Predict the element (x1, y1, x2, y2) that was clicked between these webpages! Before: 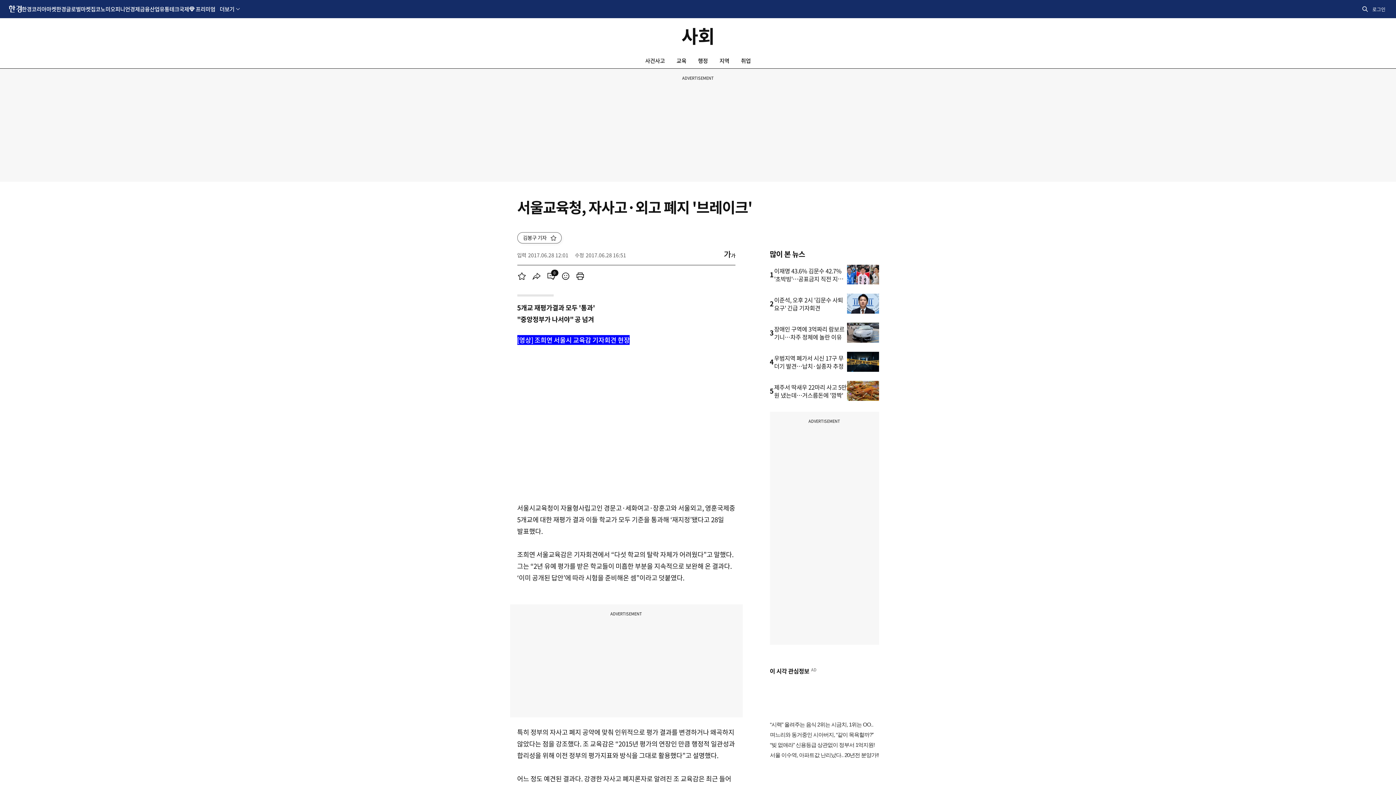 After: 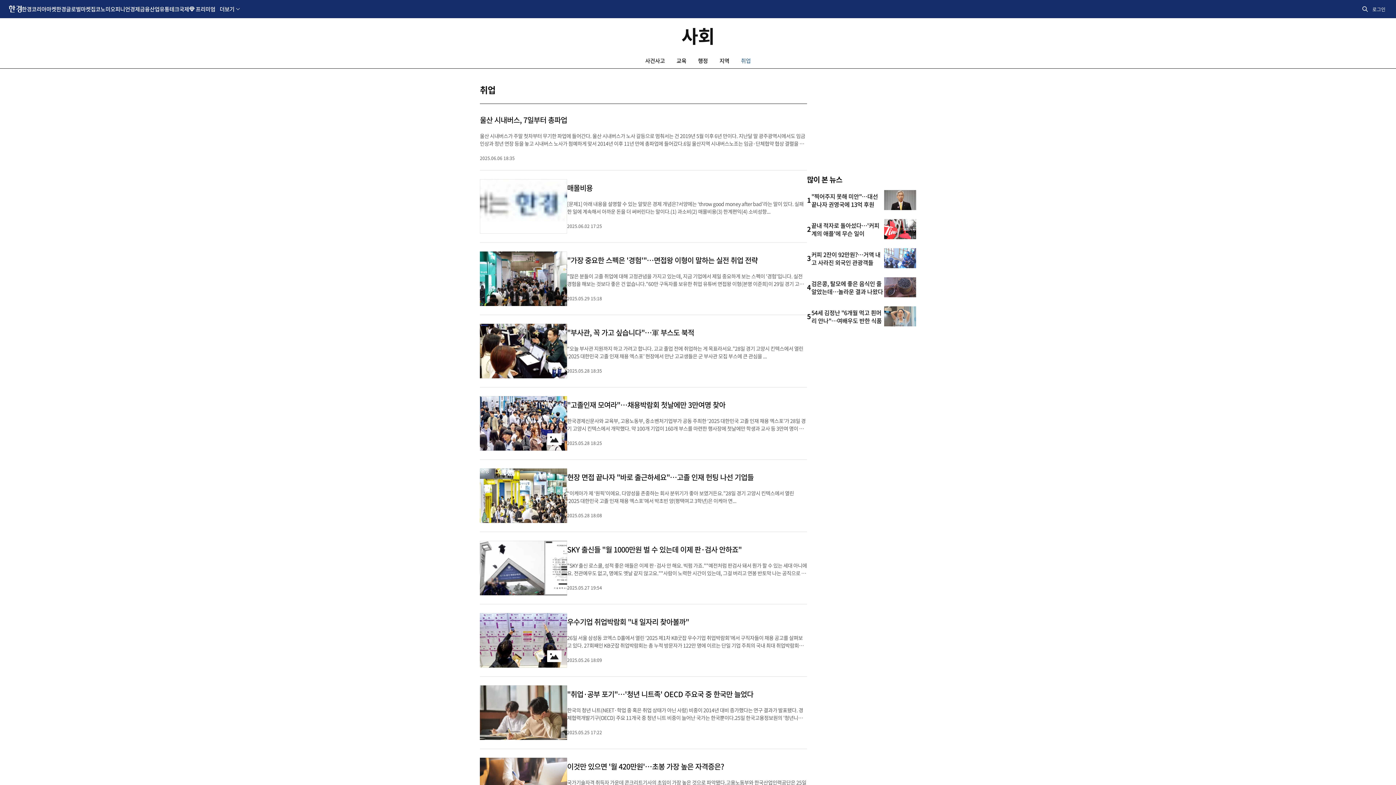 Action: label: 취업 bbox: (741, 57, 750, 64)